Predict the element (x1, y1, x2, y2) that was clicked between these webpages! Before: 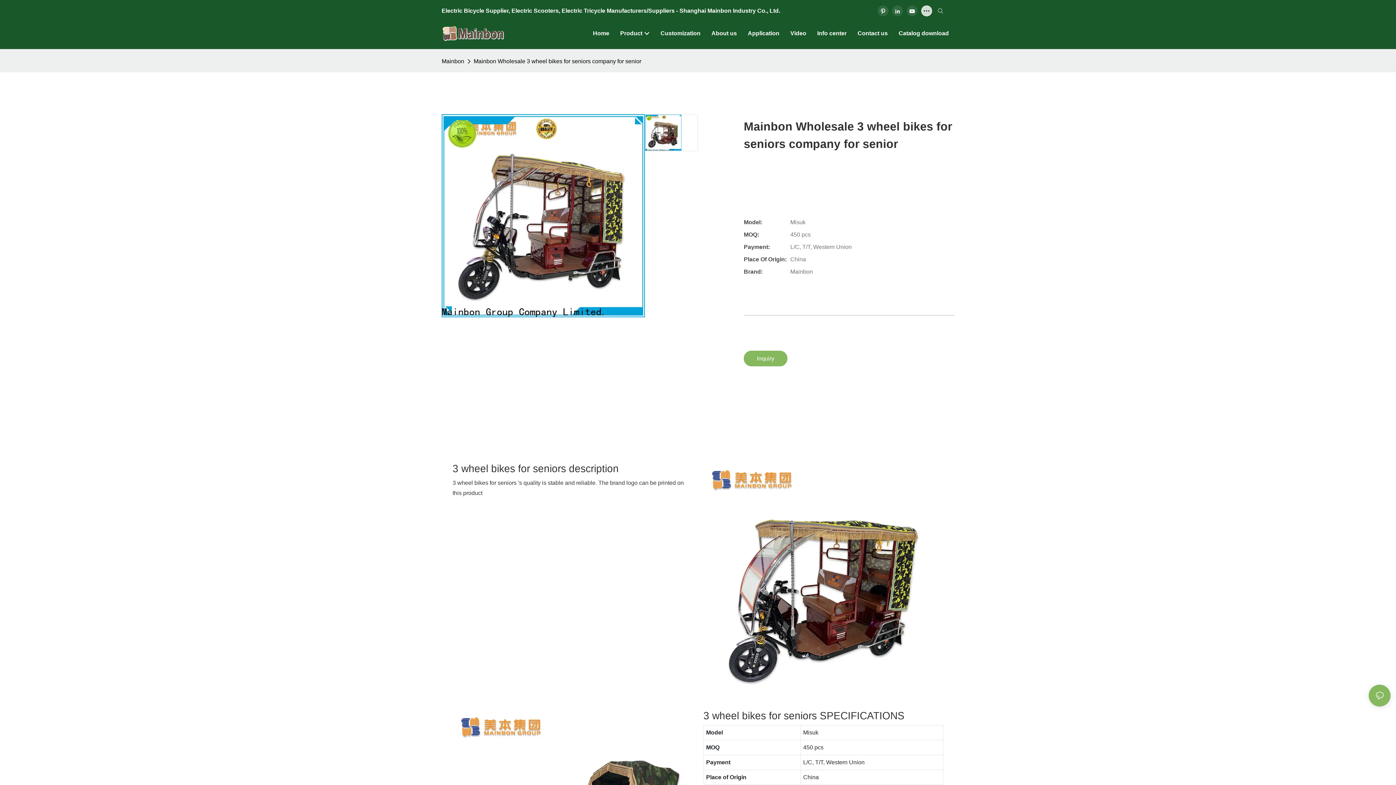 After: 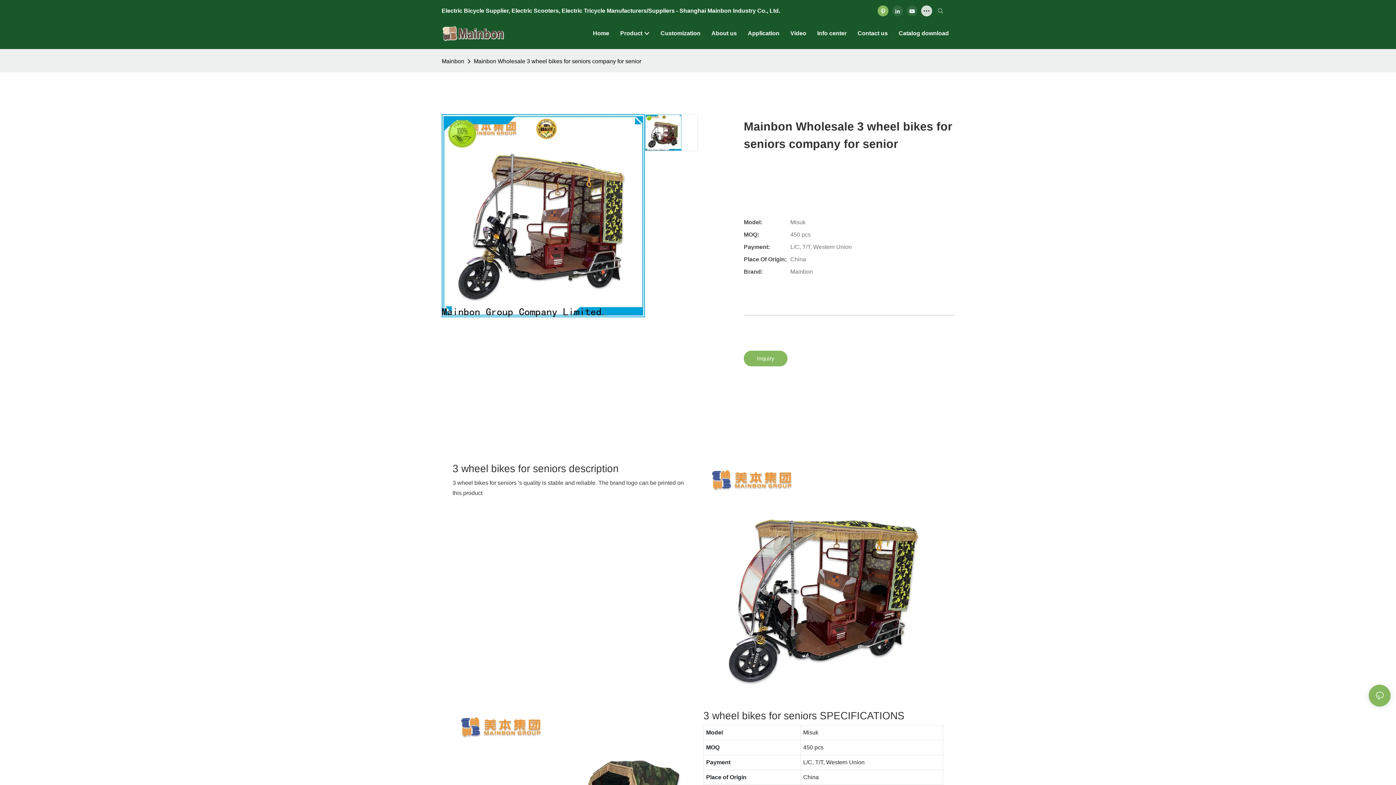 Action: bbox: (876, 3, 890, 18)